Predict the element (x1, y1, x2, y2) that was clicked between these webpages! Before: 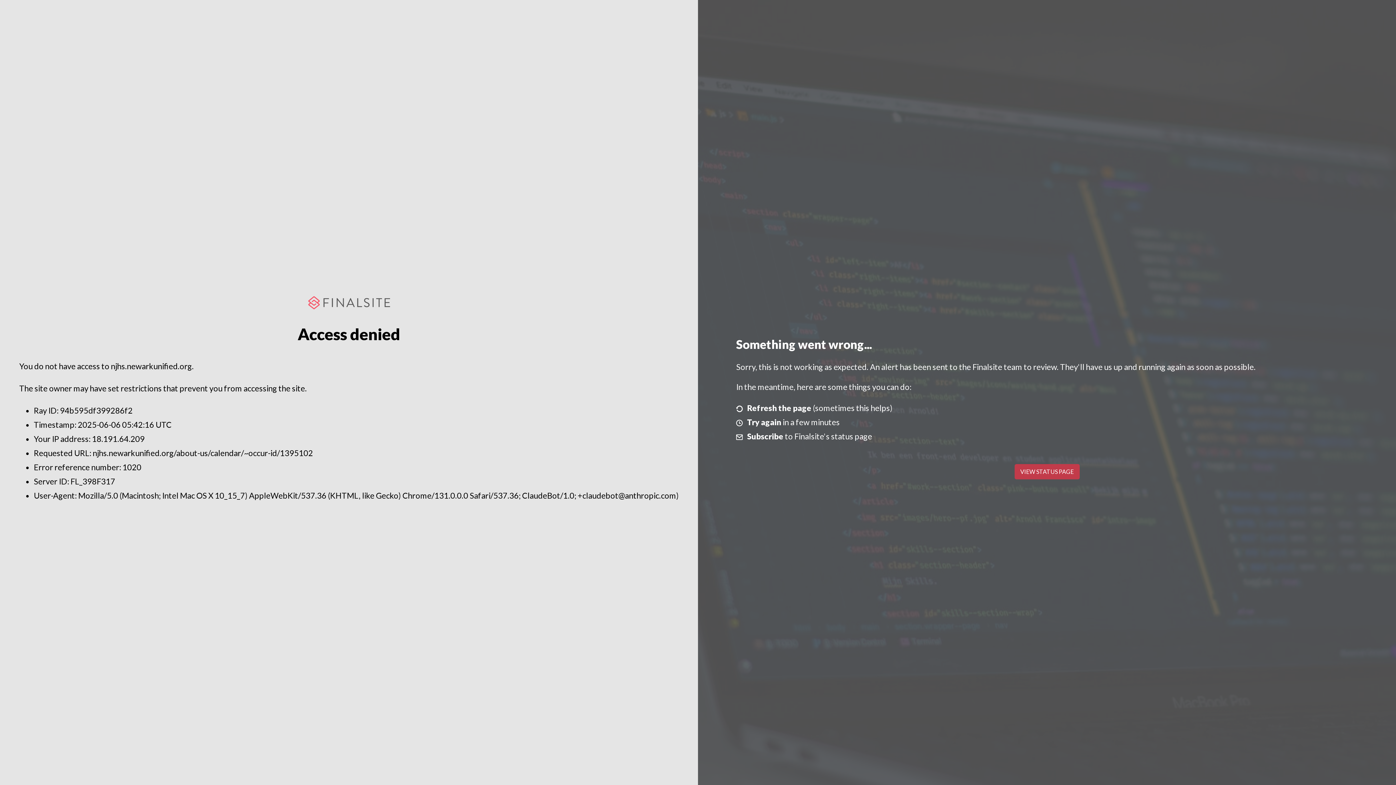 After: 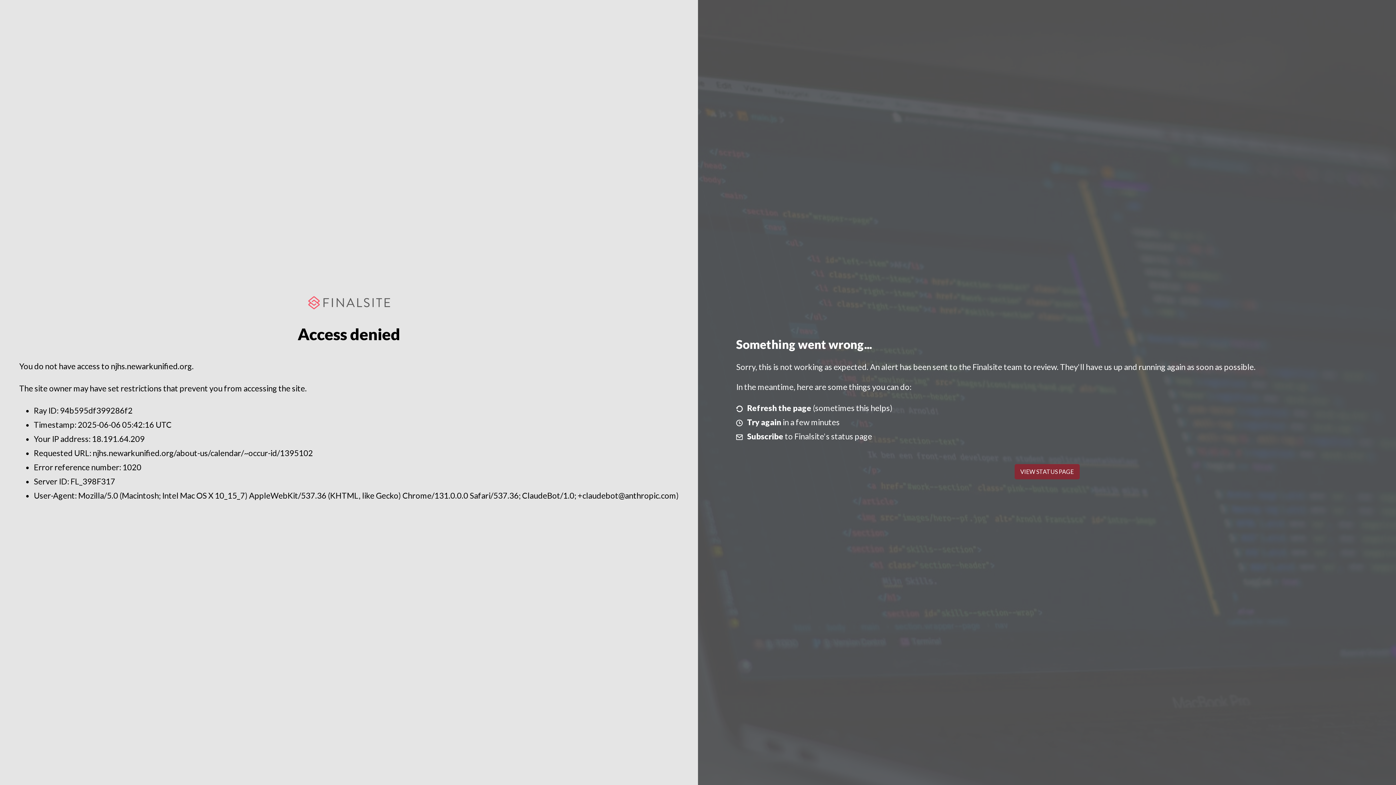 Action: bbox: (1014, 464, 1079, 479) label: VIEW STATUS PAGE